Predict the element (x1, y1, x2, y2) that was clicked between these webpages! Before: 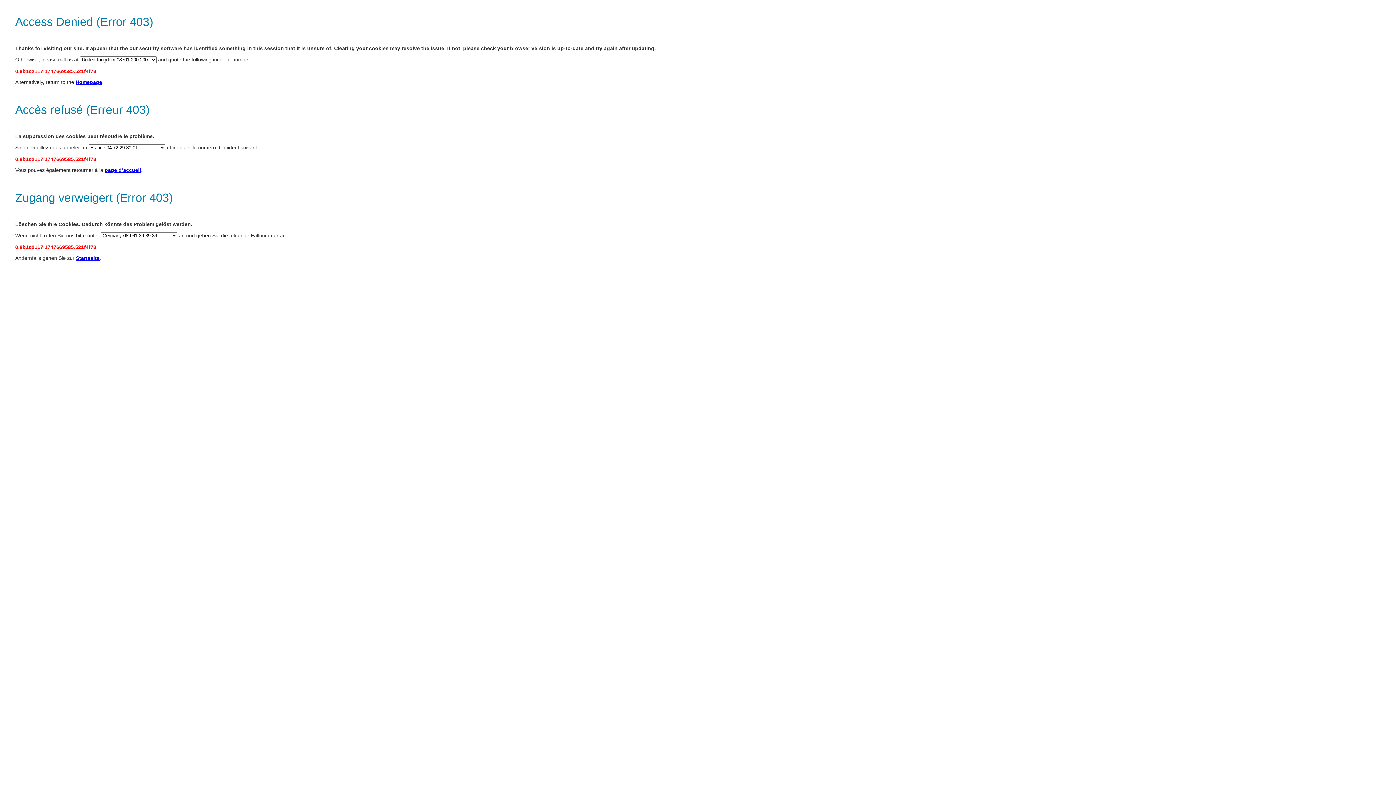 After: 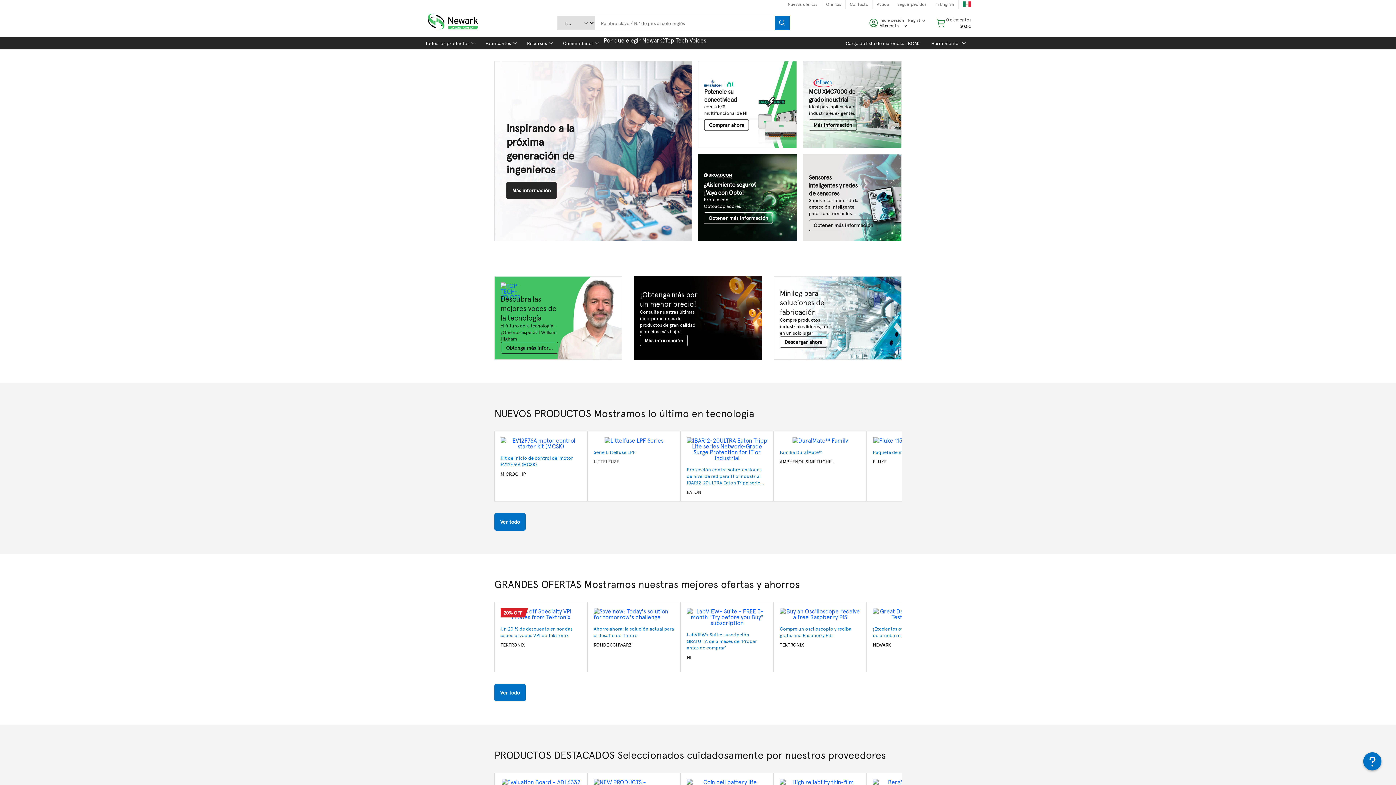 Action: label: Homepage bbox: (75, 79, 102, 85)